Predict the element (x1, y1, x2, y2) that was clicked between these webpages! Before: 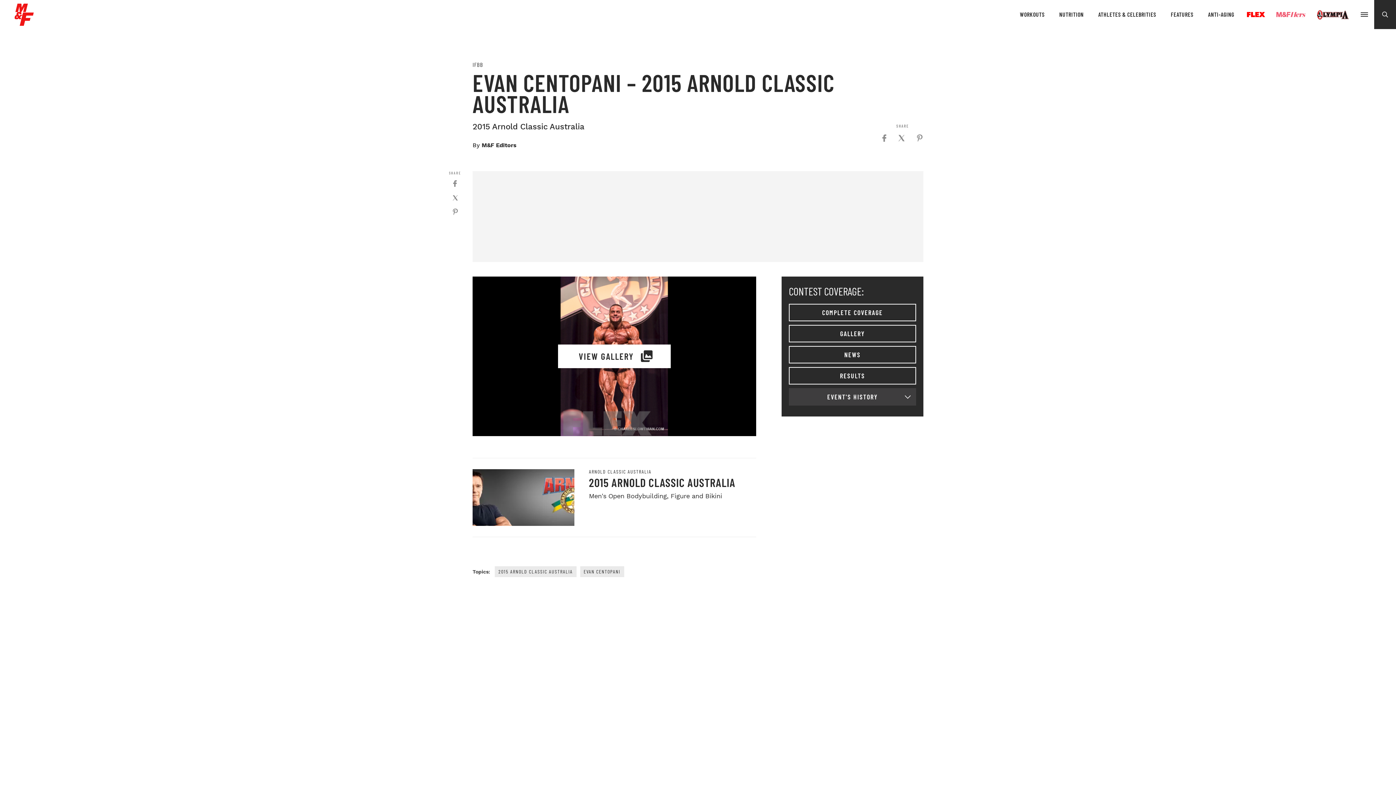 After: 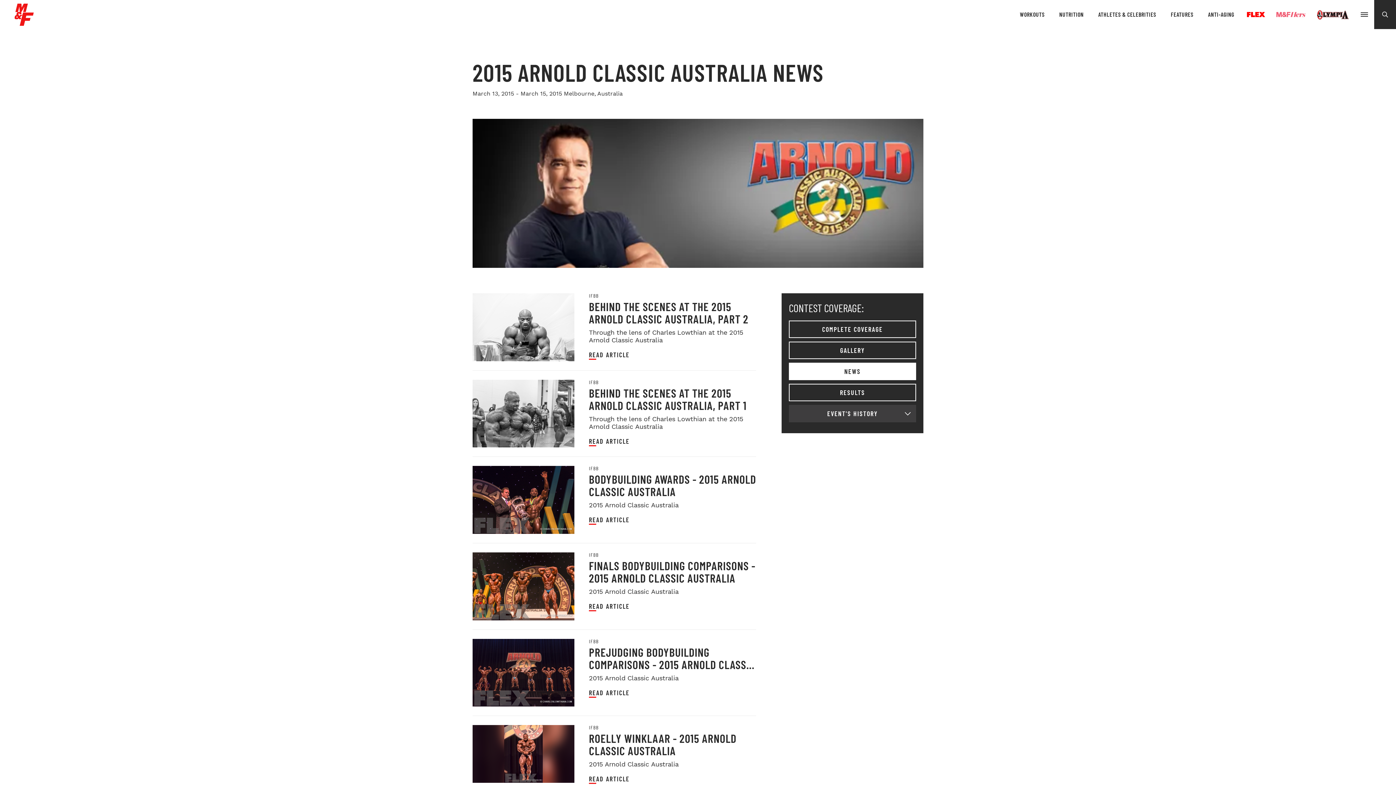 Action: label: NEWS bbox: (789, 346, 916, 363)